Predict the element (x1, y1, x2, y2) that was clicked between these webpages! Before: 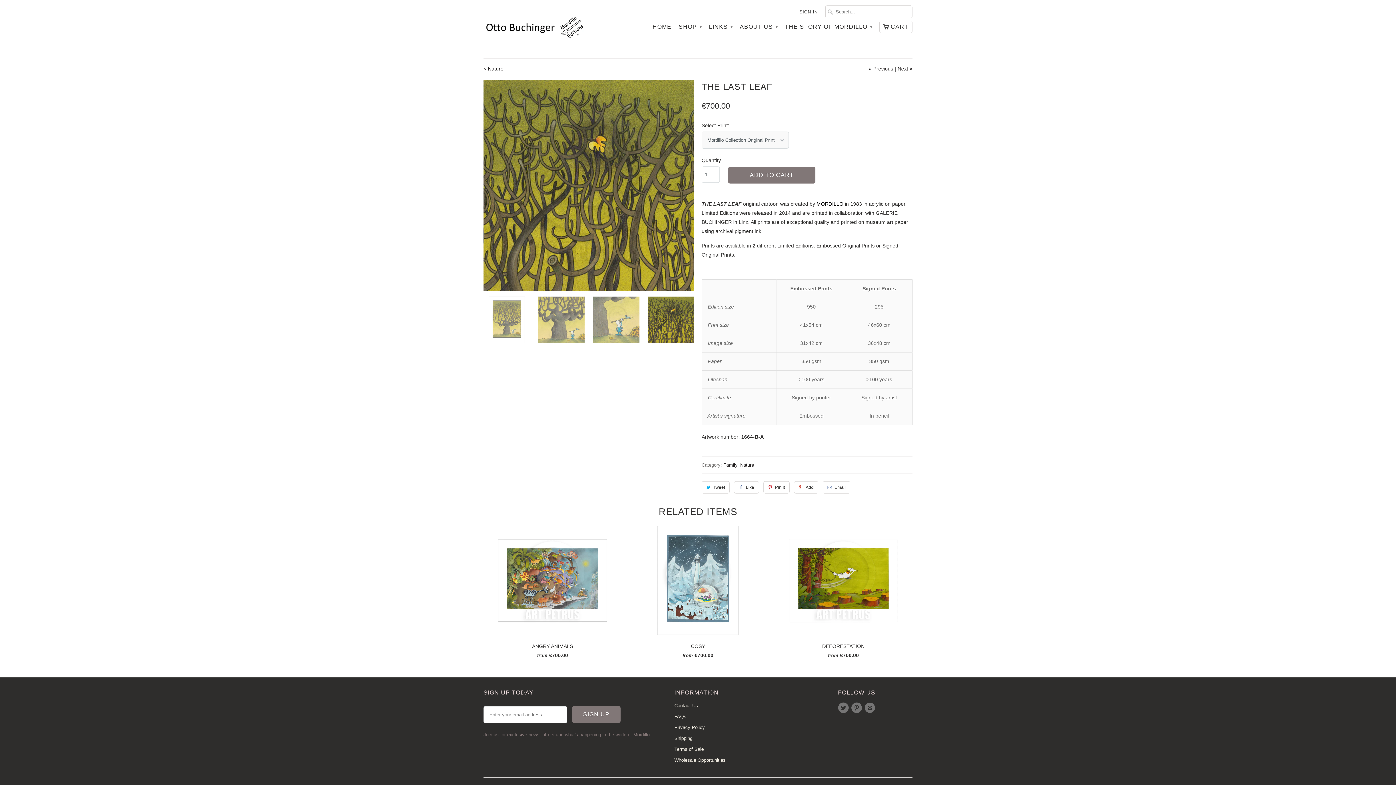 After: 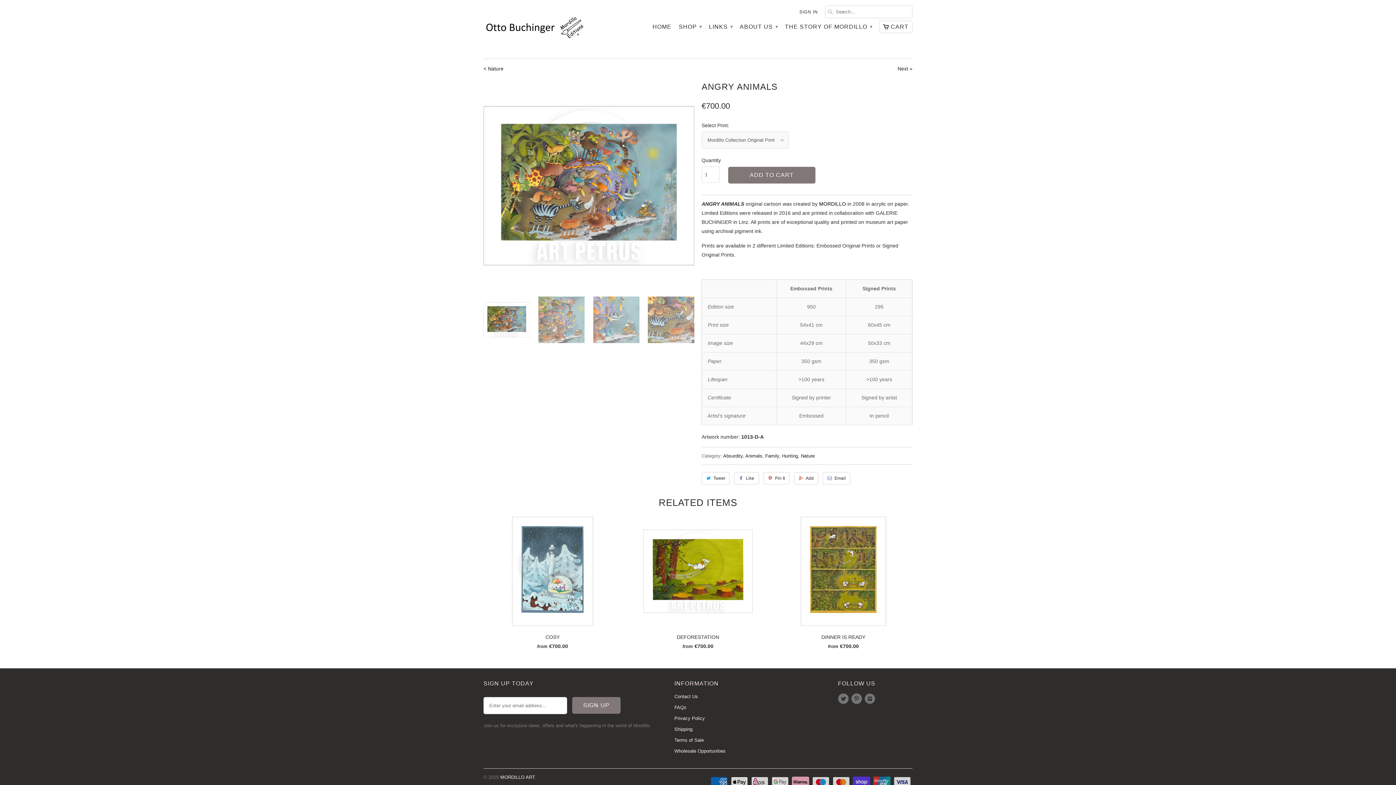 Action: bbox: (483, 526, 621, 663) label: ANGRY ANIMALS
from €700.00